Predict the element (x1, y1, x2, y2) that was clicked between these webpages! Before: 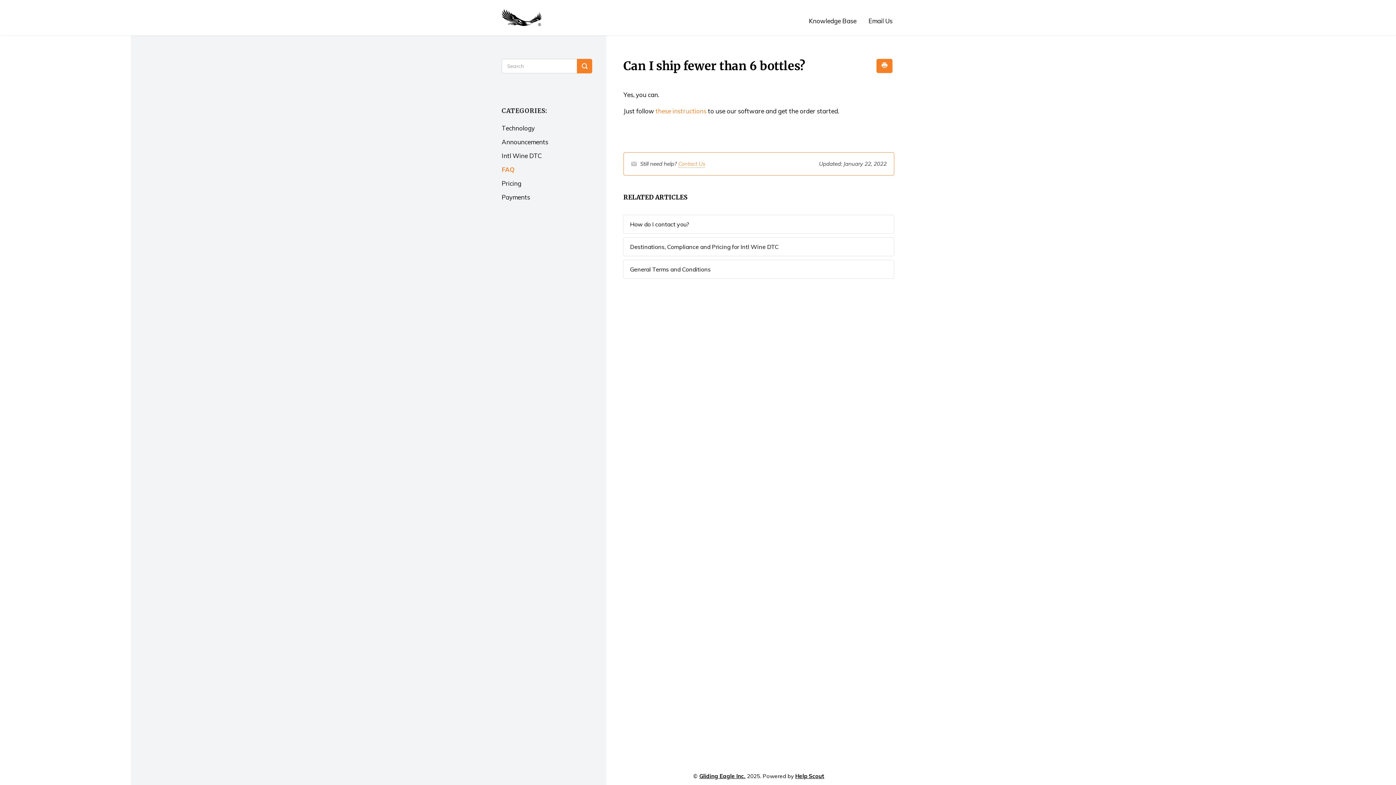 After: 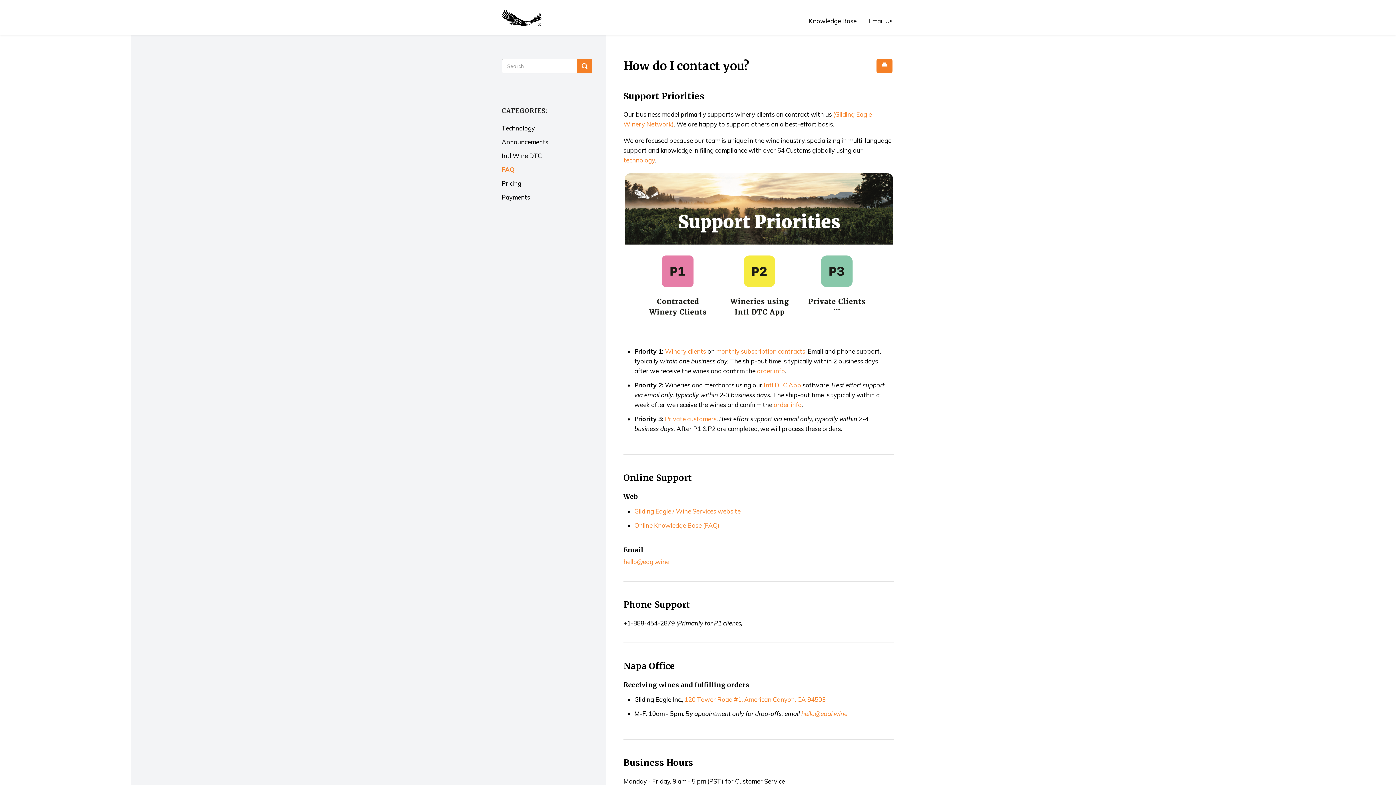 Action: bbox: (623, 214, 894, 233) label: How do I contact you?